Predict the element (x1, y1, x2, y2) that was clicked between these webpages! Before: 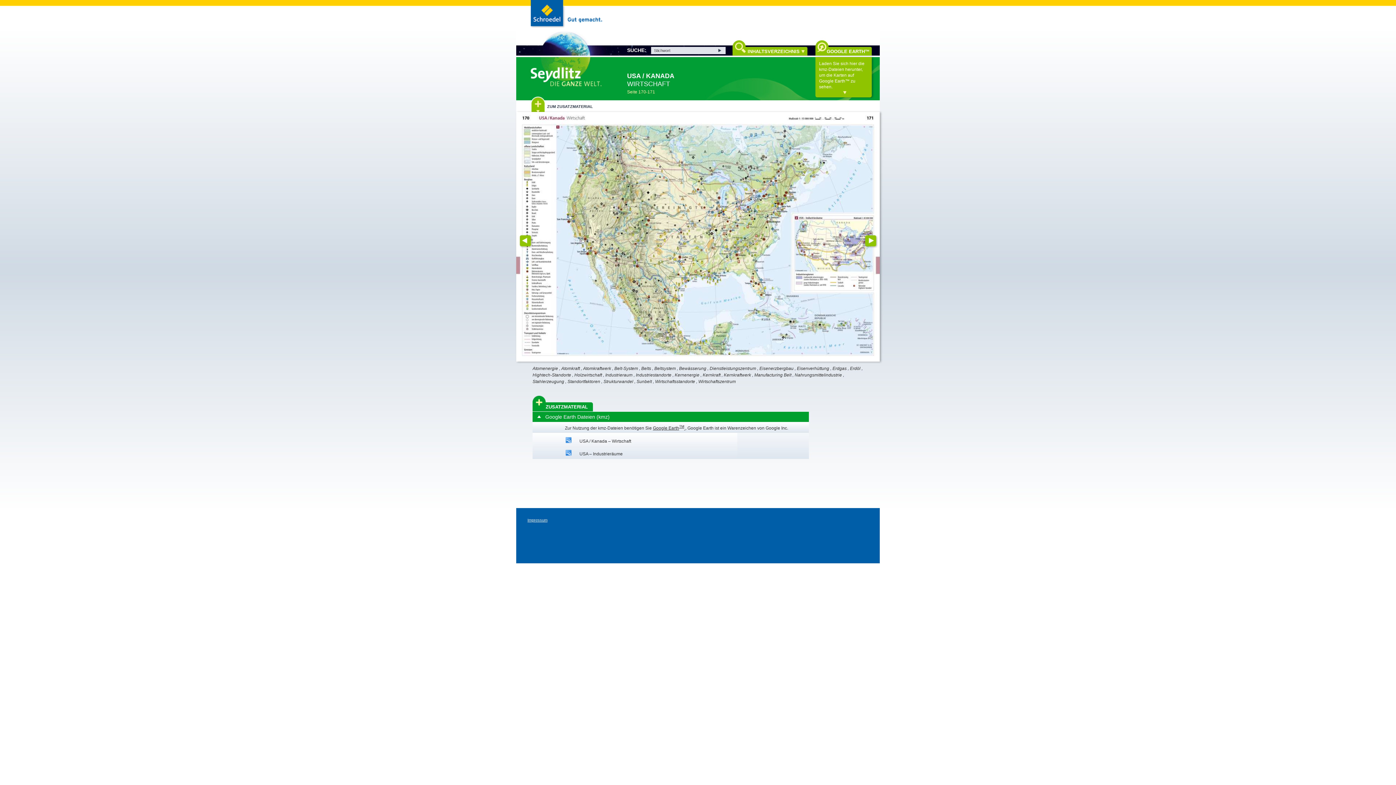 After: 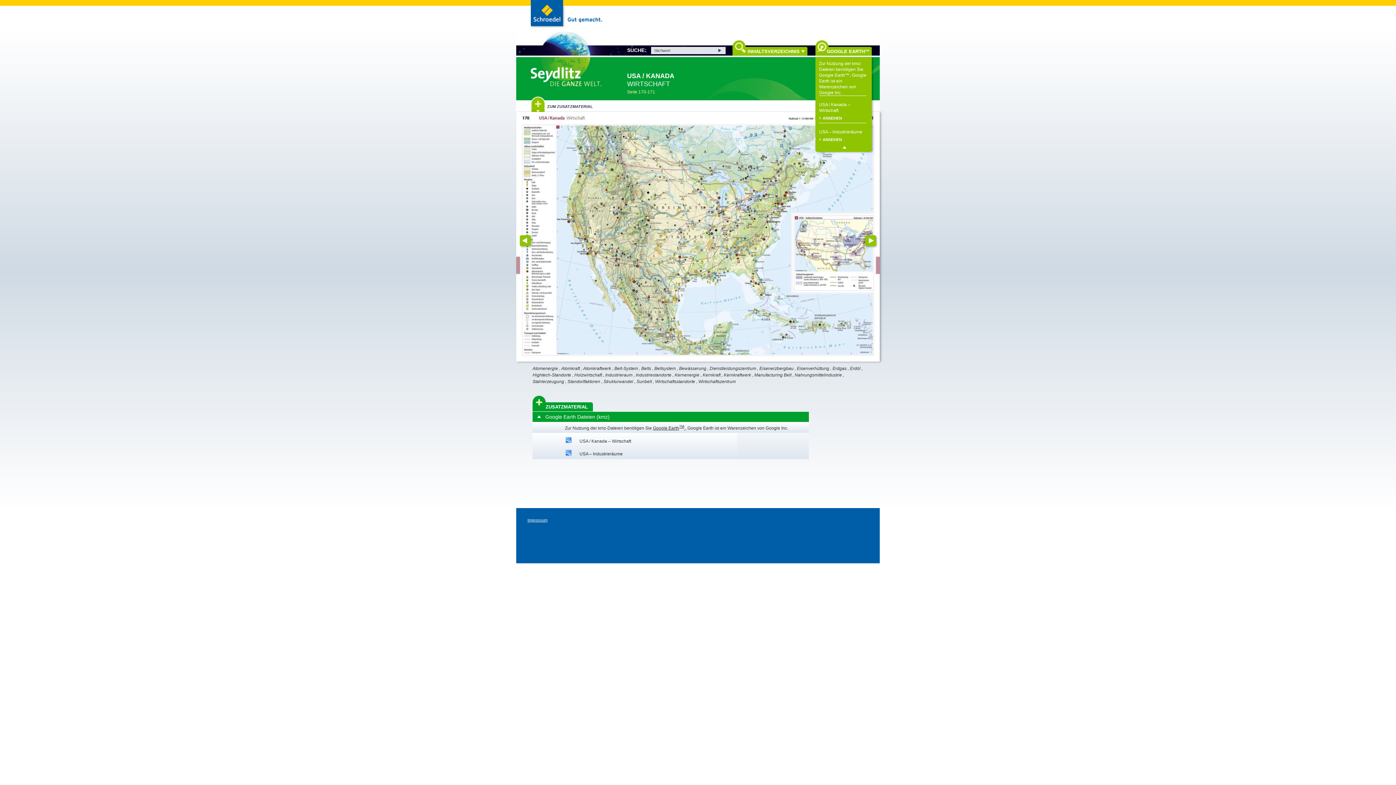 Action: bbox: (819, 89, 870, 95)